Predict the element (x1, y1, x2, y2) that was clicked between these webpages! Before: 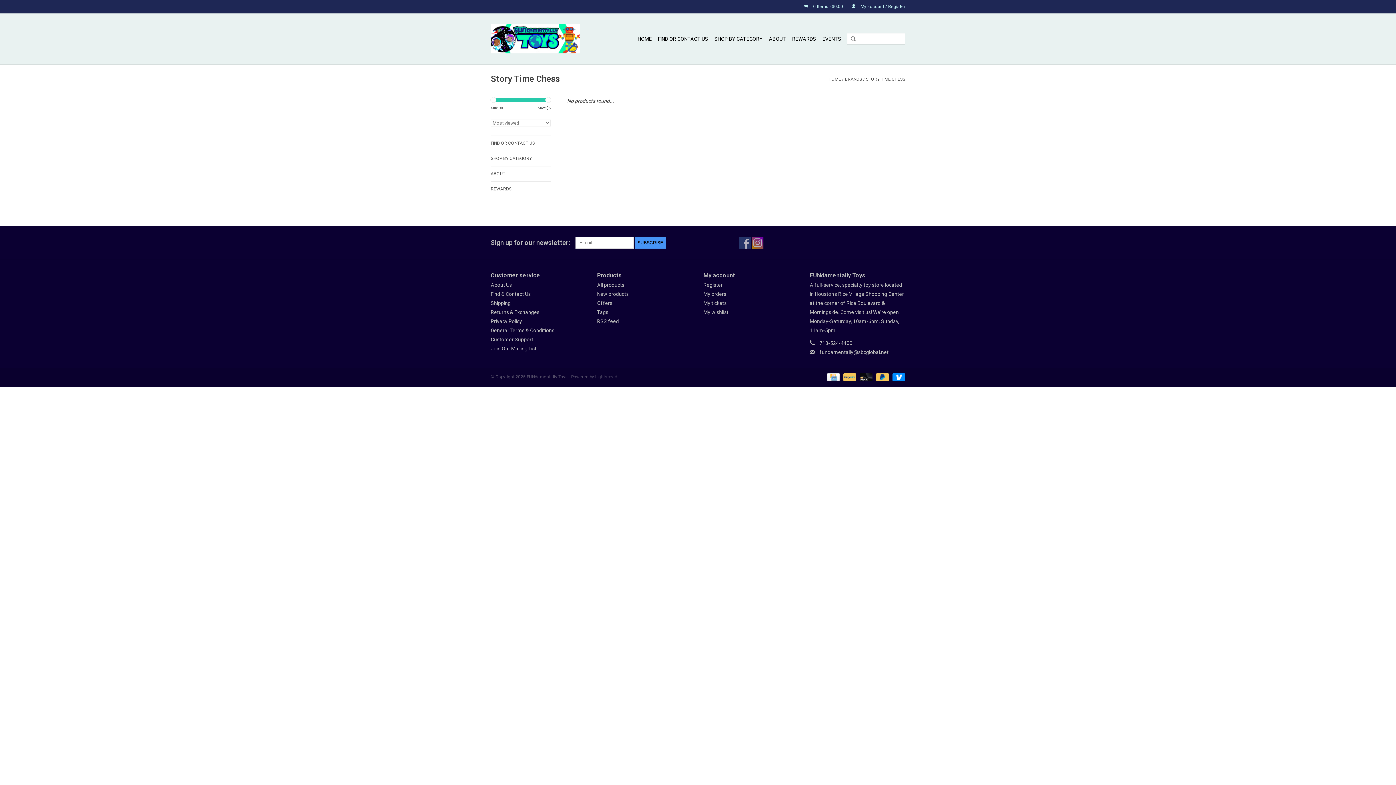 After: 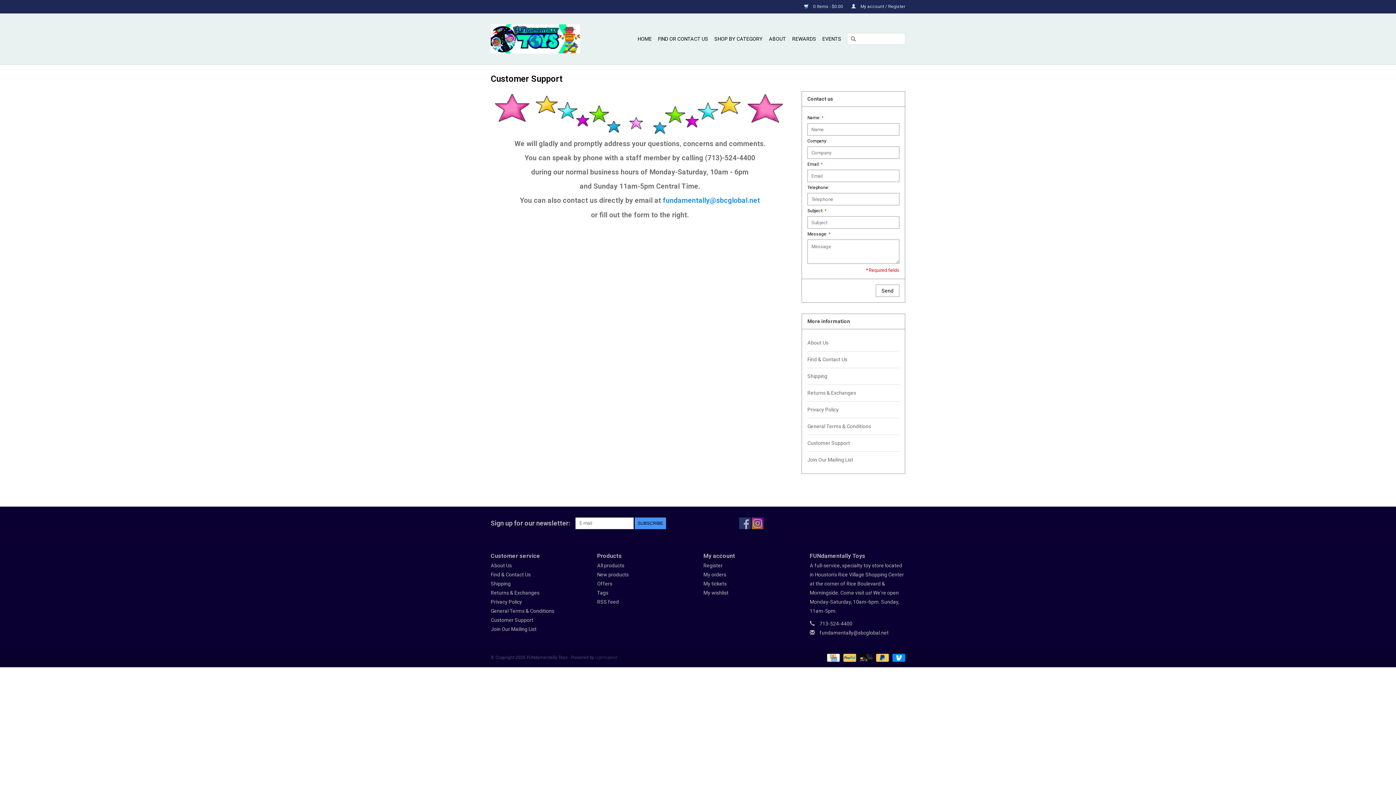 Action: bbox: (490, 336, 533, 342) label: Customer Support